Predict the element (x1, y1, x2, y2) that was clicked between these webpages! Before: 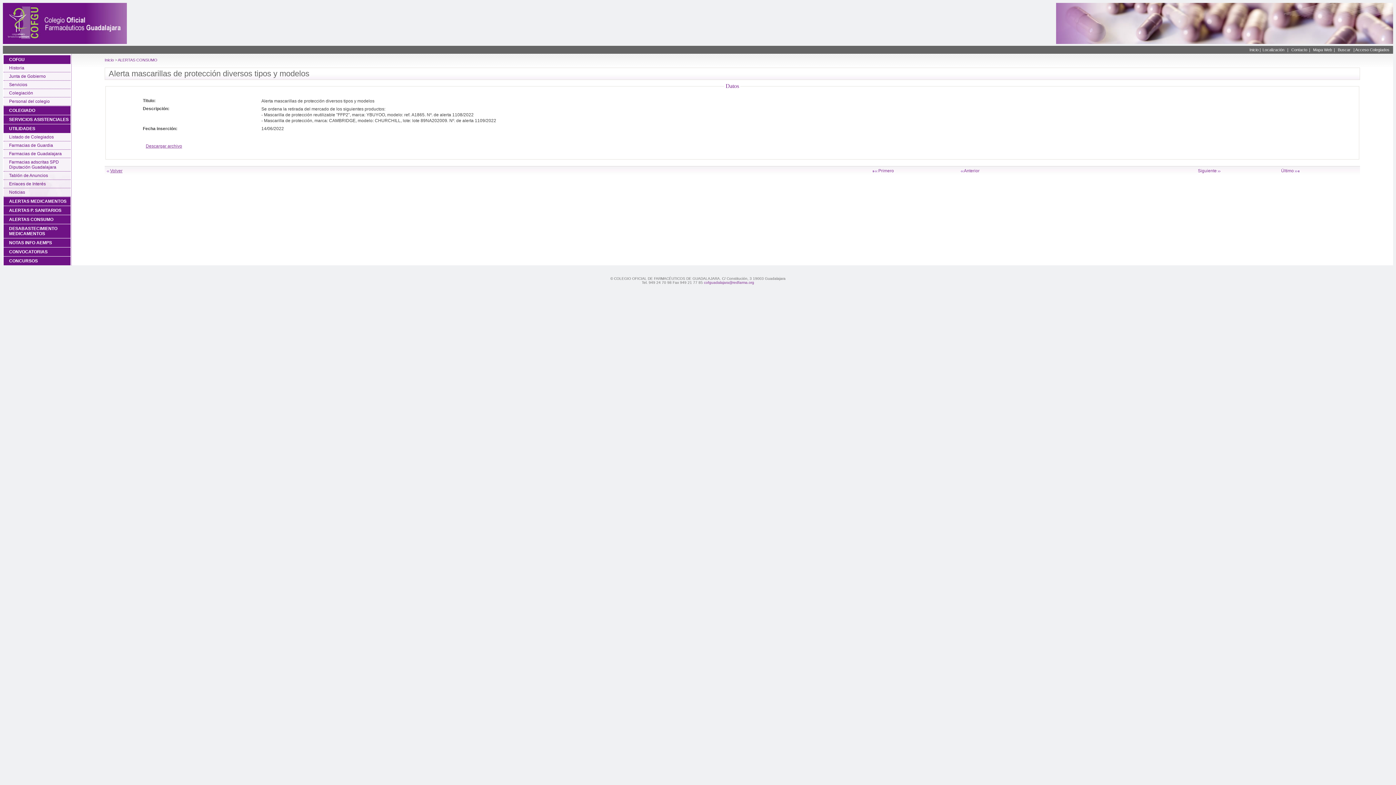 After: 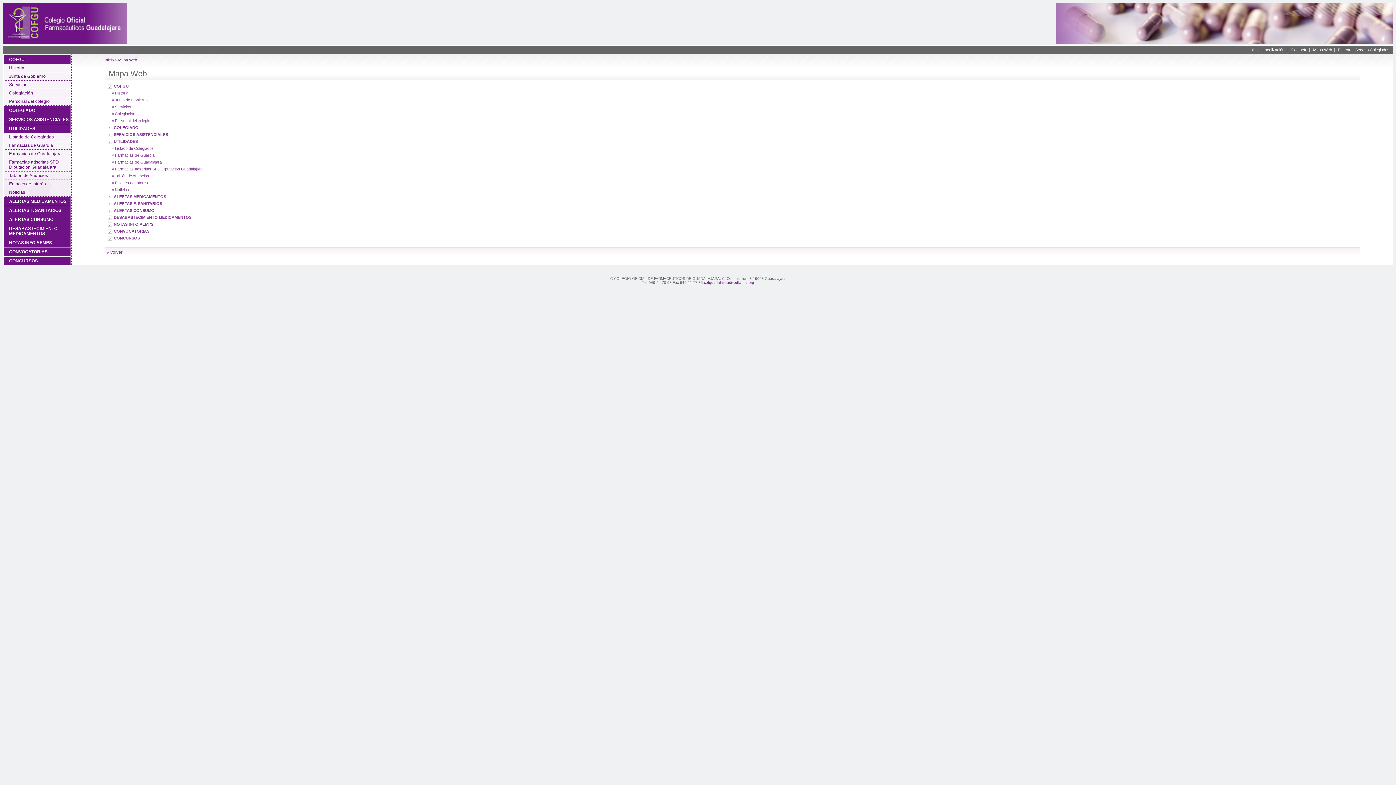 Action: label: Mapa Web bbox: (1313, 47, 1334, 52)